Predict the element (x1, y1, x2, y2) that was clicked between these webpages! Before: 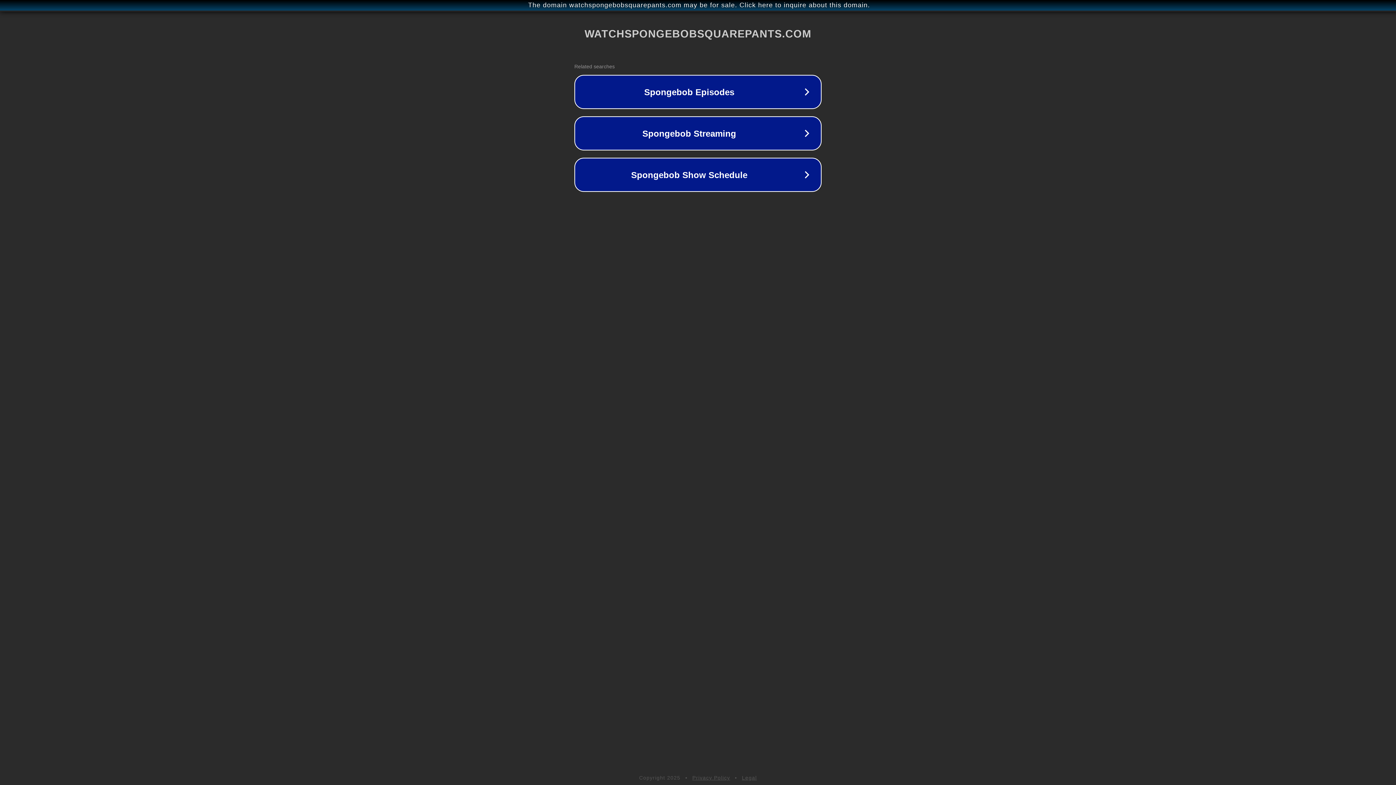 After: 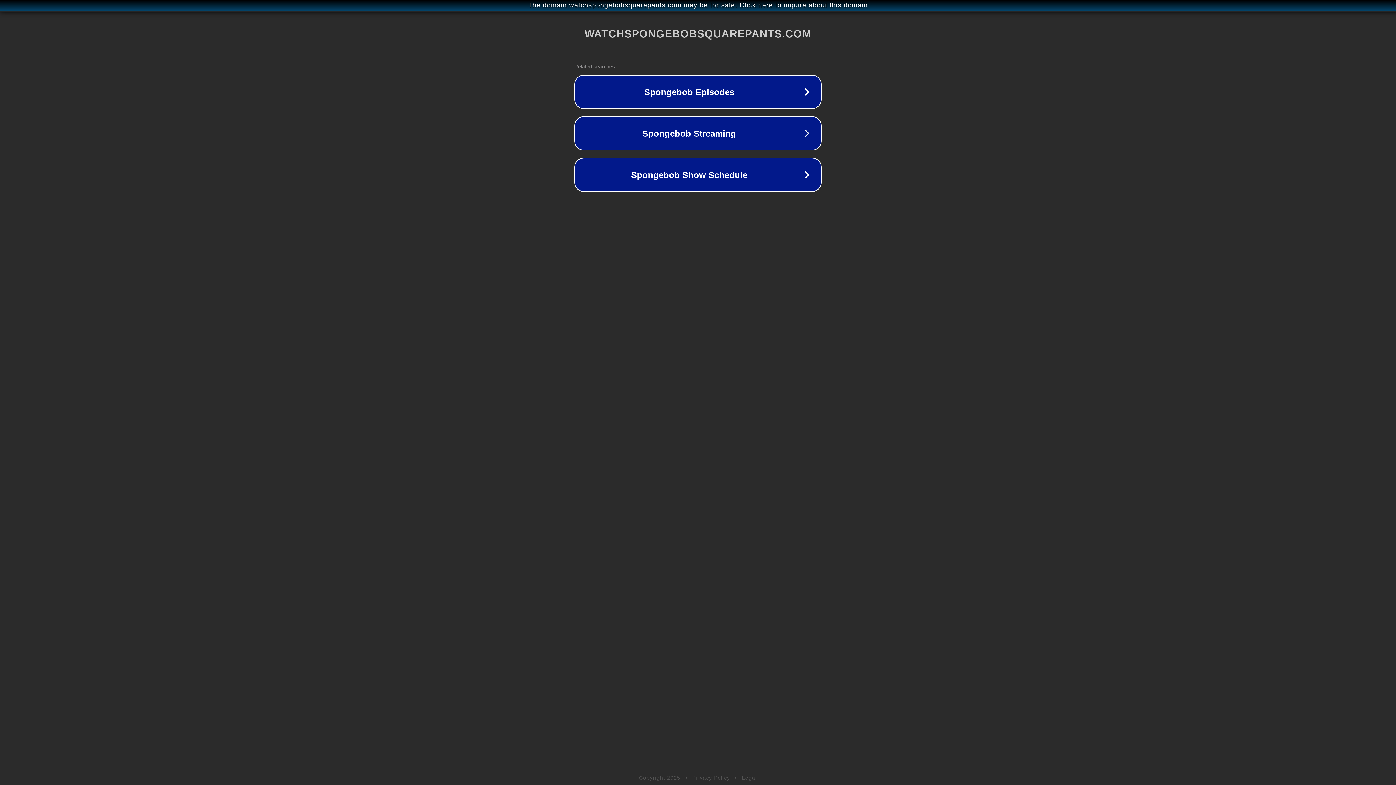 Action: bbox: (692, 775, 730, 781) label: Privacy Policy